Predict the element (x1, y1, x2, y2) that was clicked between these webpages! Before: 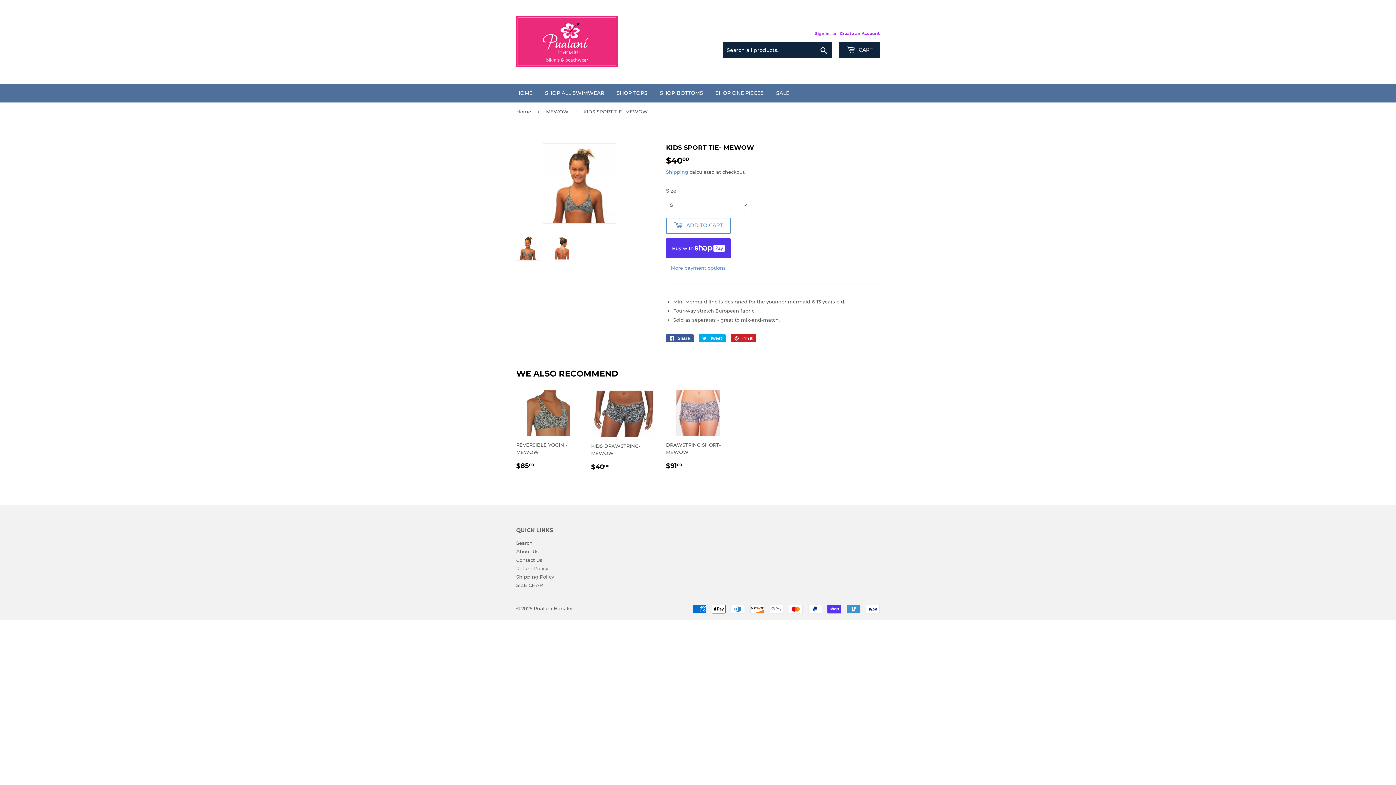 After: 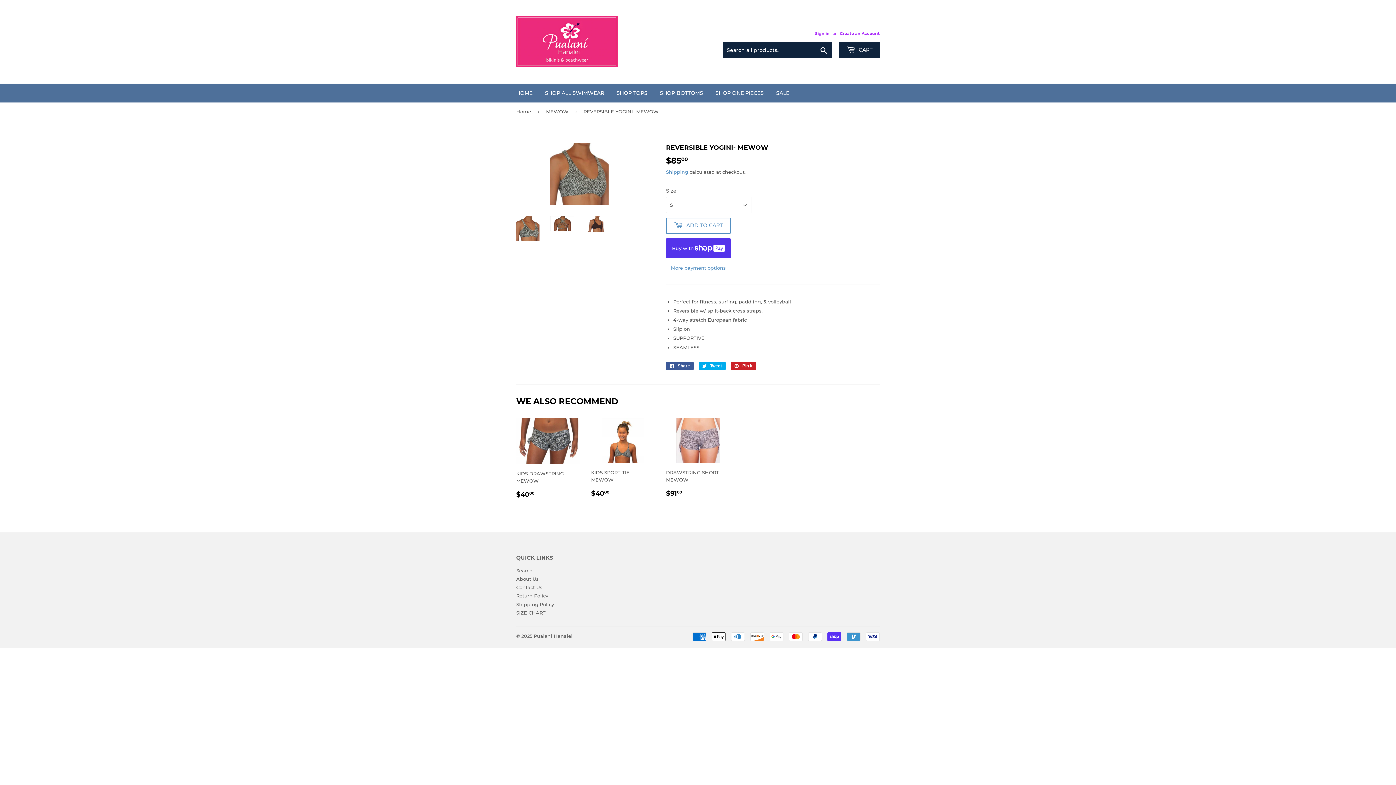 Action: label: REVERSIBLE YOGINI- MEWOW

REGULAR PRICE
$8500
$85.00 bbox: (516, 390, 580, 471)